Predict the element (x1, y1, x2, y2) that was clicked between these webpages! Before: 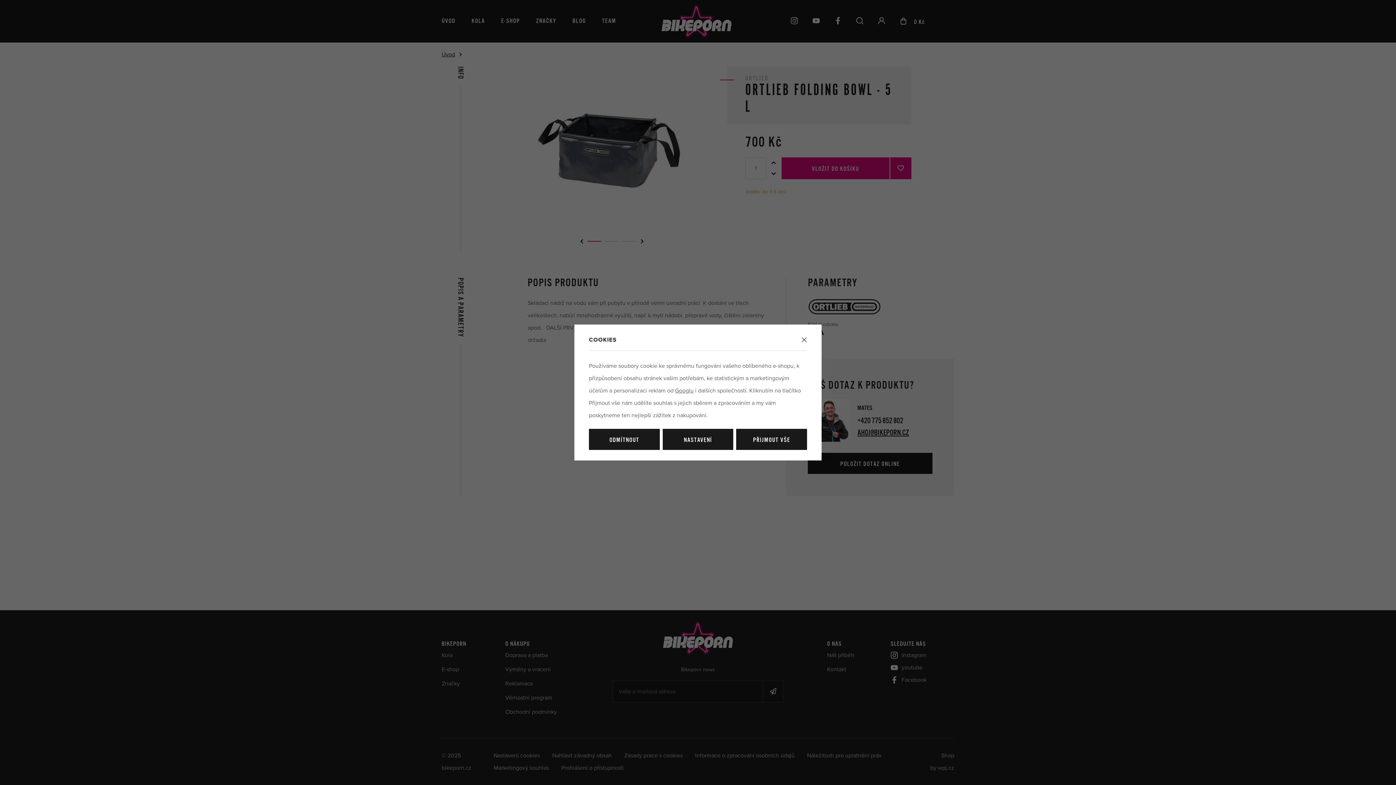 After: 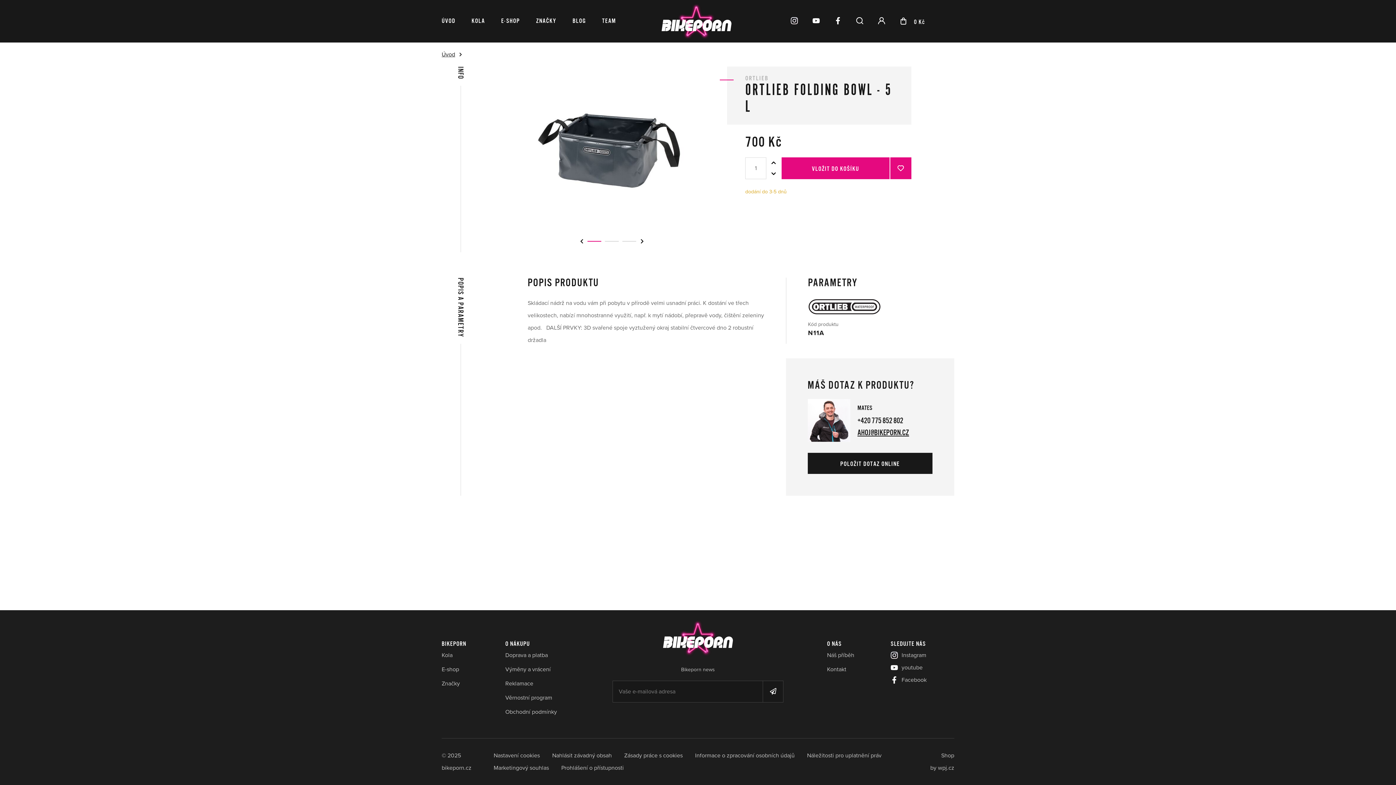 Action: bbox: (797, 337, 807, 342)